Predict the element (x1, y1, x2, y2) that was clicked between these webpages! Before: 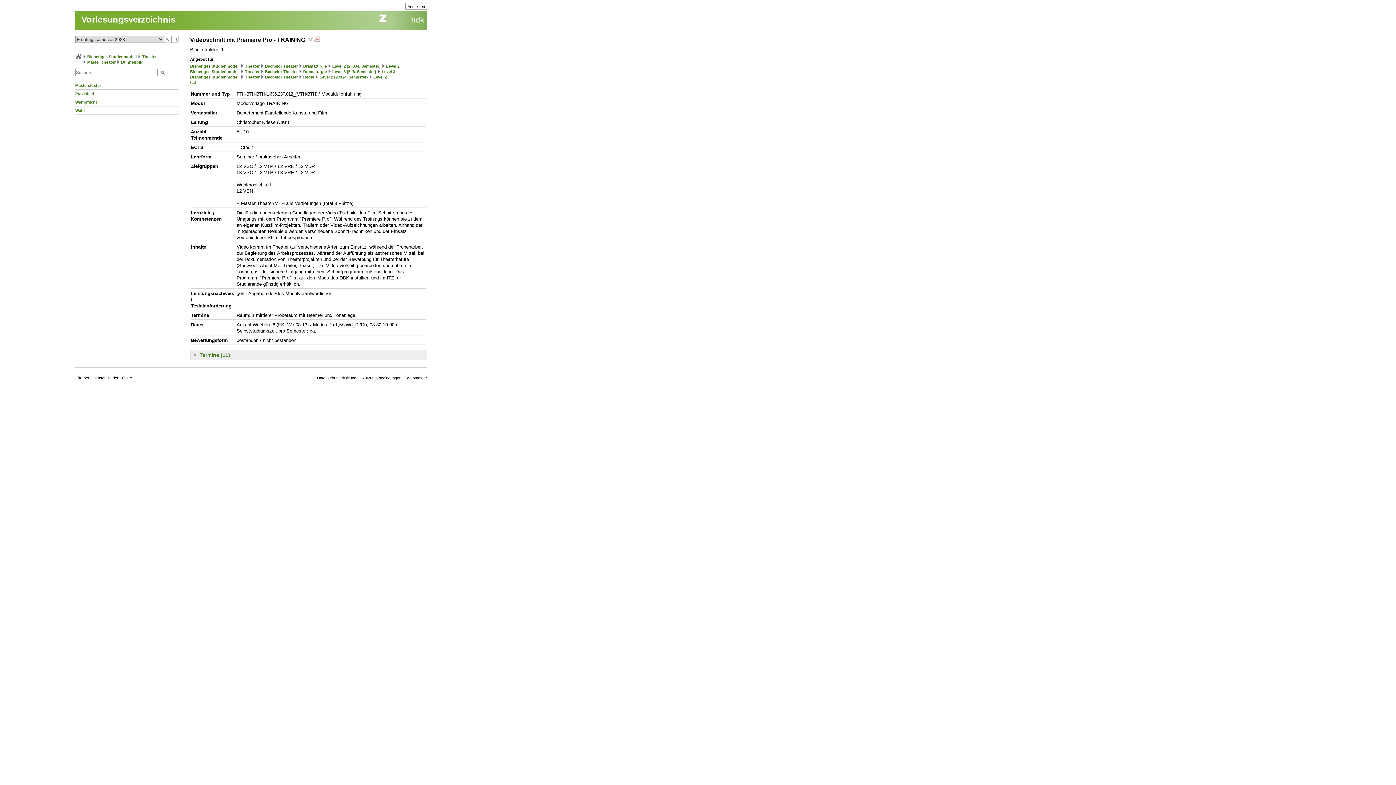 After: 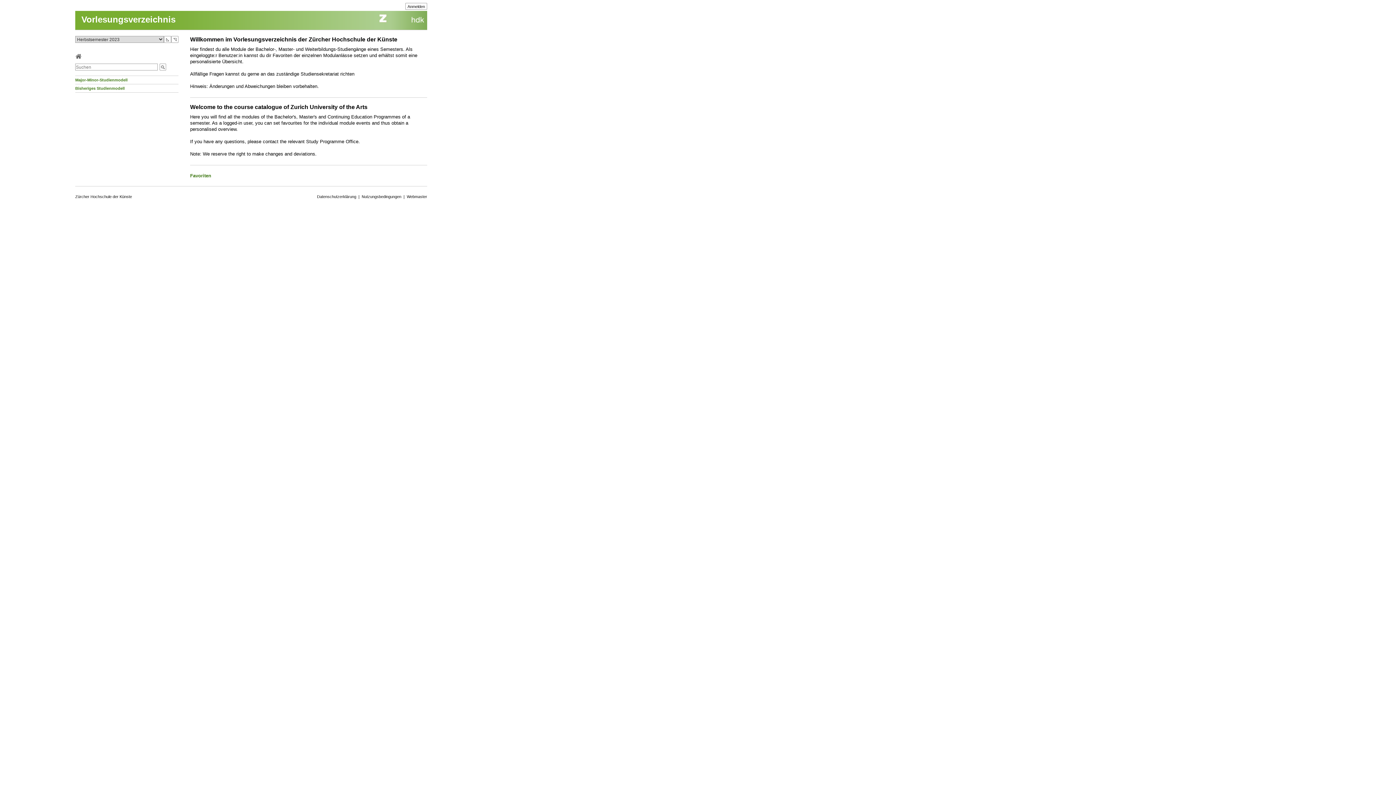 Action: label: ◹ bbox: (171, 36, 178, 42)